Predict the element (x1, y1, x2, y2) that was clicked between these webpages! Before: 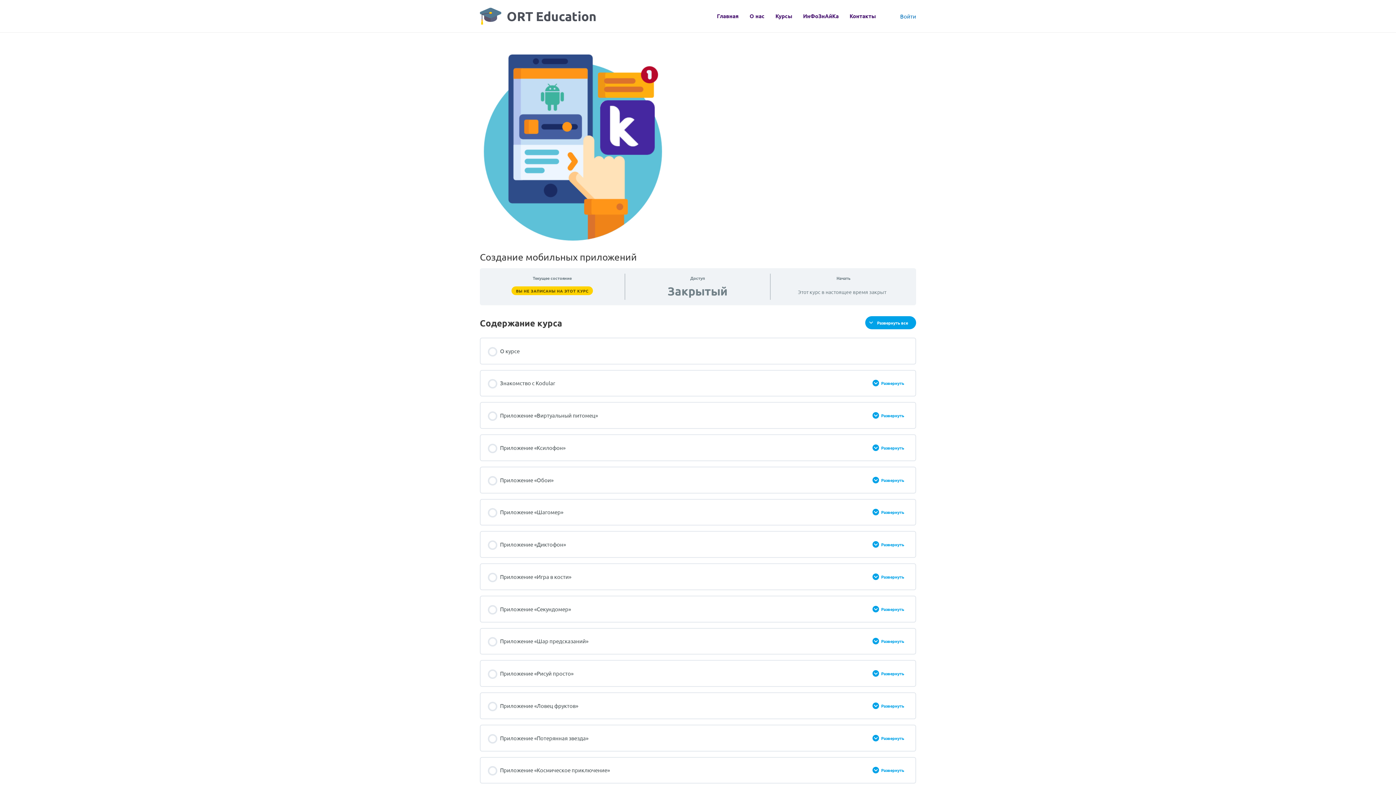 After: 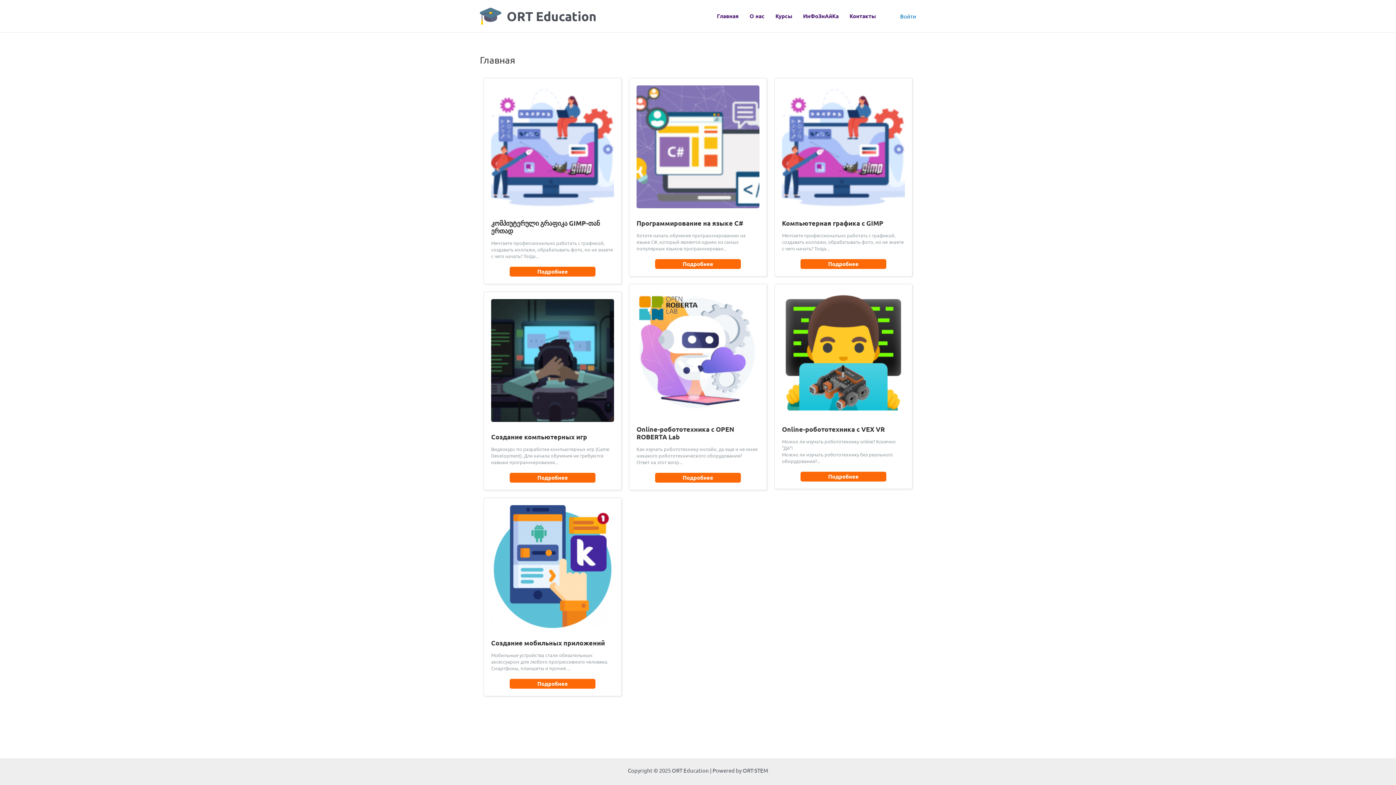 Action: label: Главная bbox: (711, 2, 744, 29)